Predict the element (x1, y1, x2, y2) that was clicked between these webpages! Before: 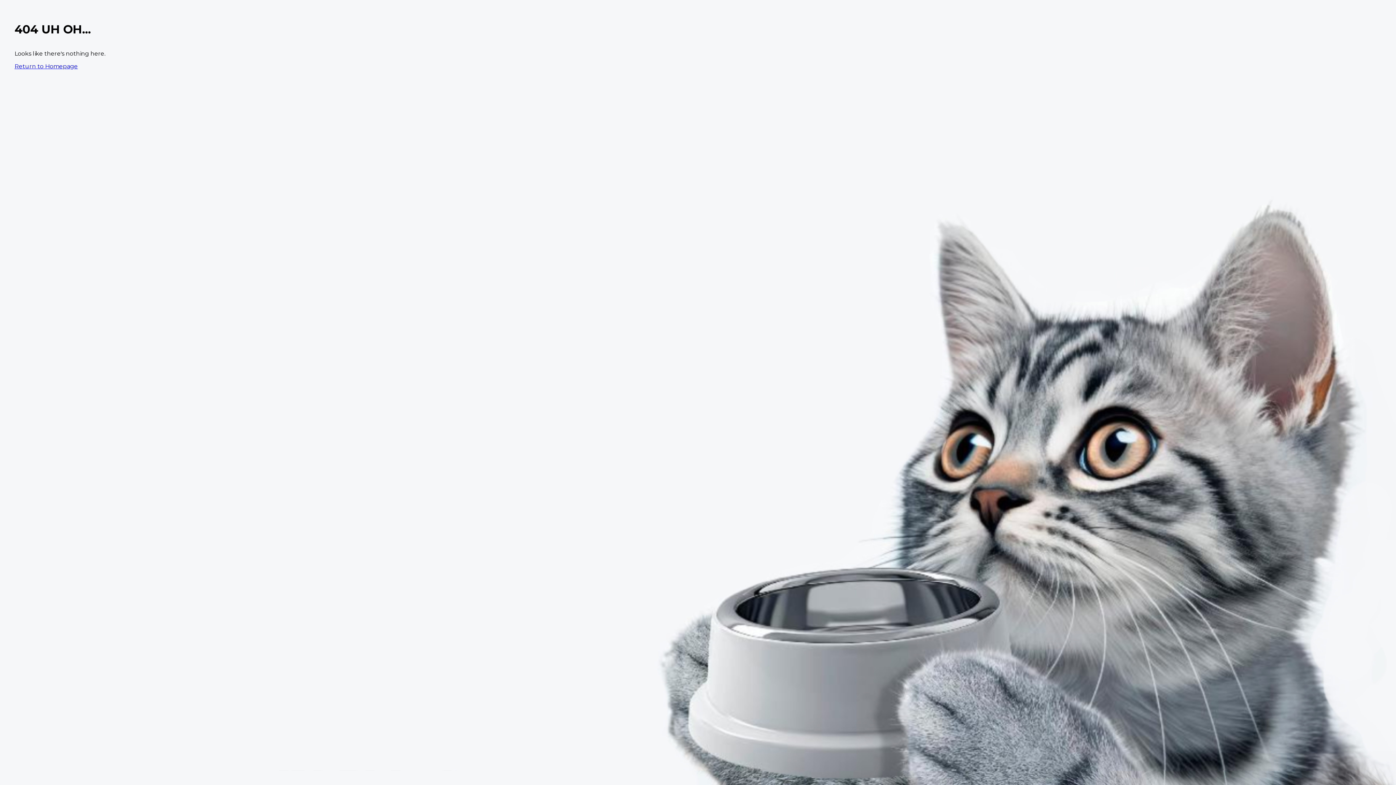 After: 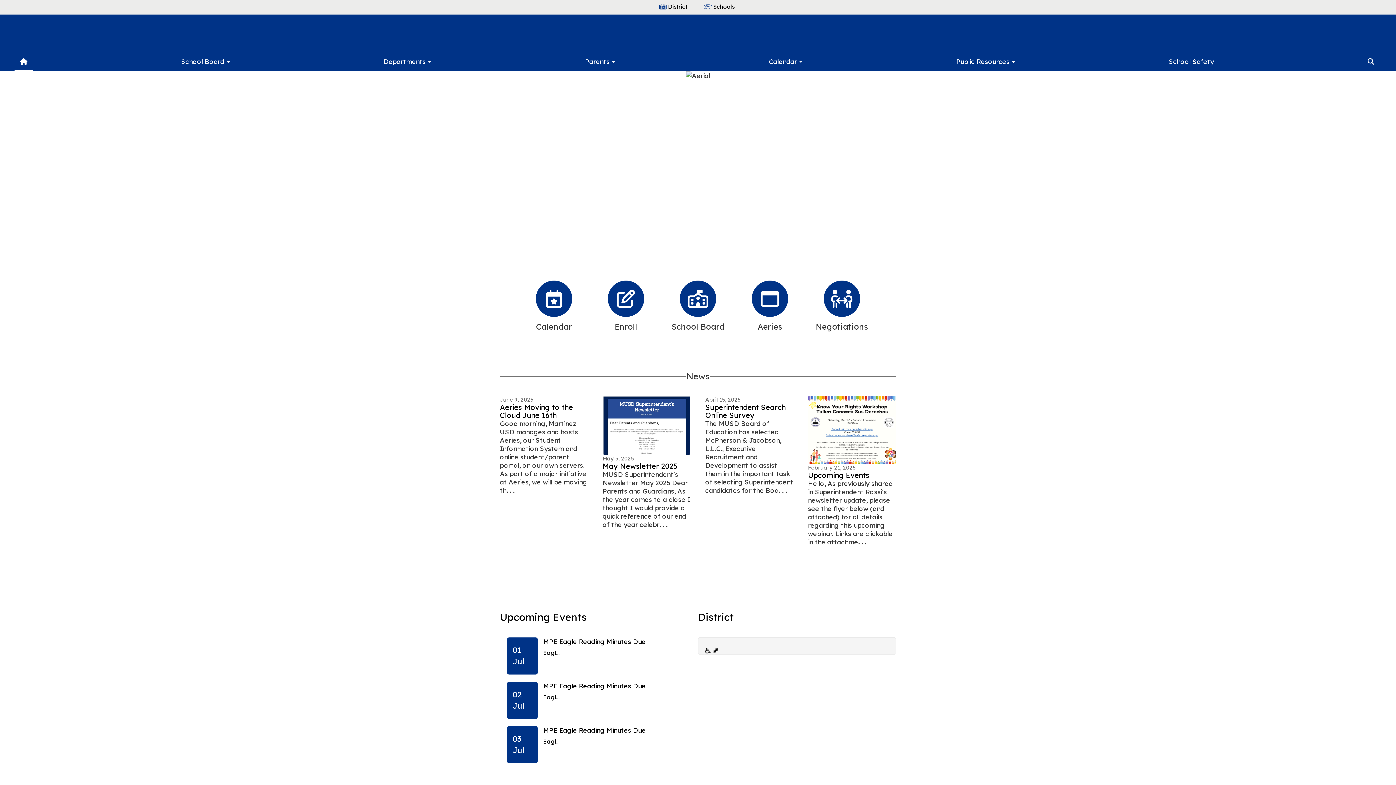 Action: label: Return to Homepage bbox: (14, 62, 77, 69)